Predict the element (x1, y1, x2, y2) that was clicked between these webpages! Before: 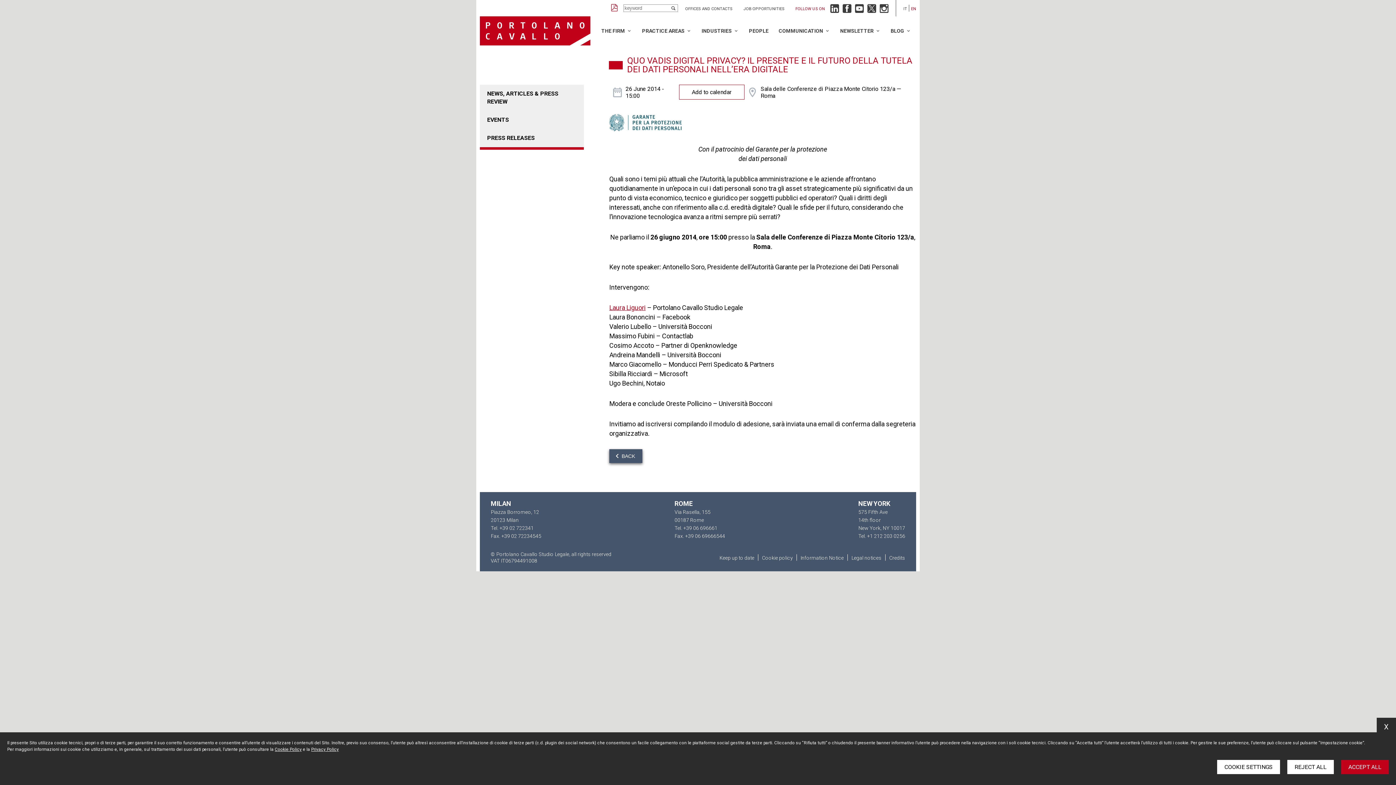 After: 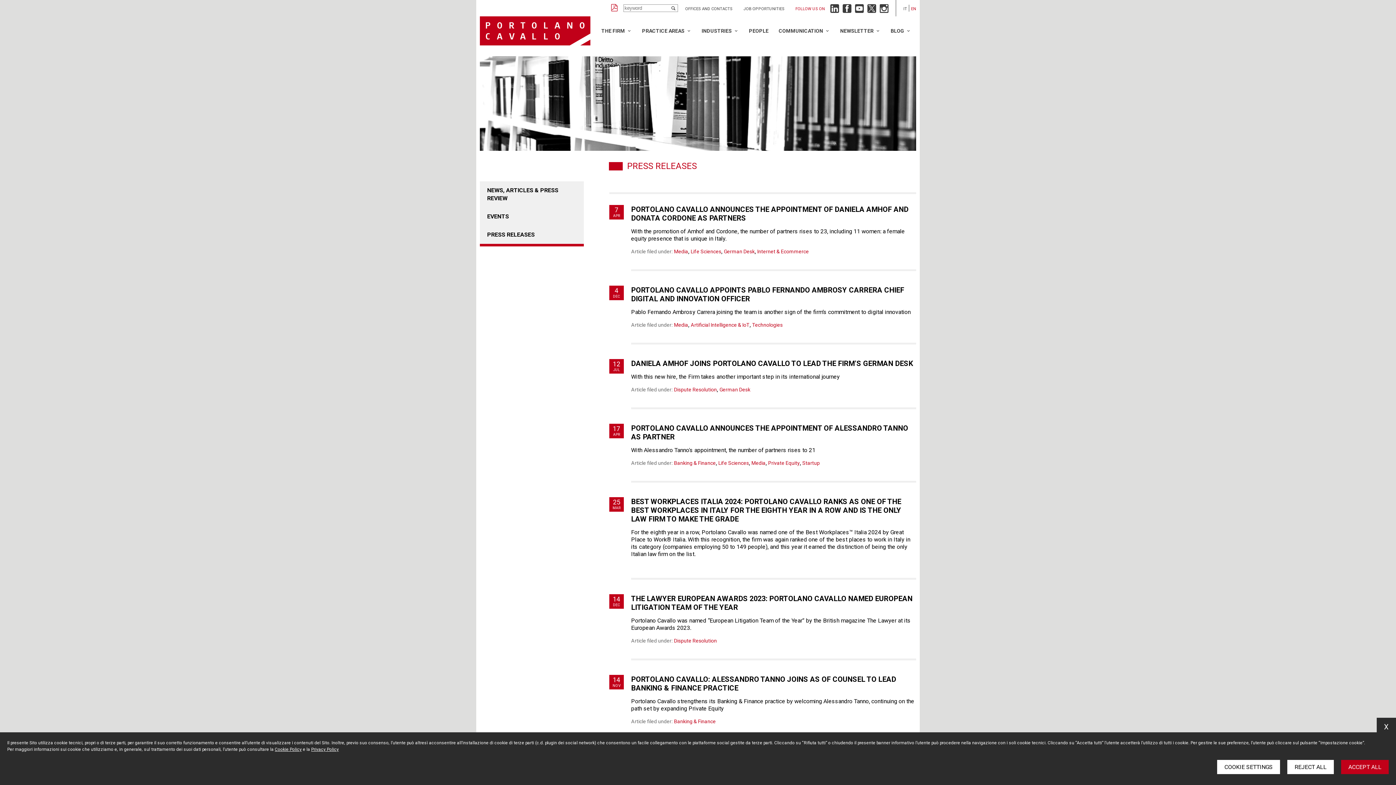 Action: label: PRESS RELEASES bbox: (480, 129, 584, 147)